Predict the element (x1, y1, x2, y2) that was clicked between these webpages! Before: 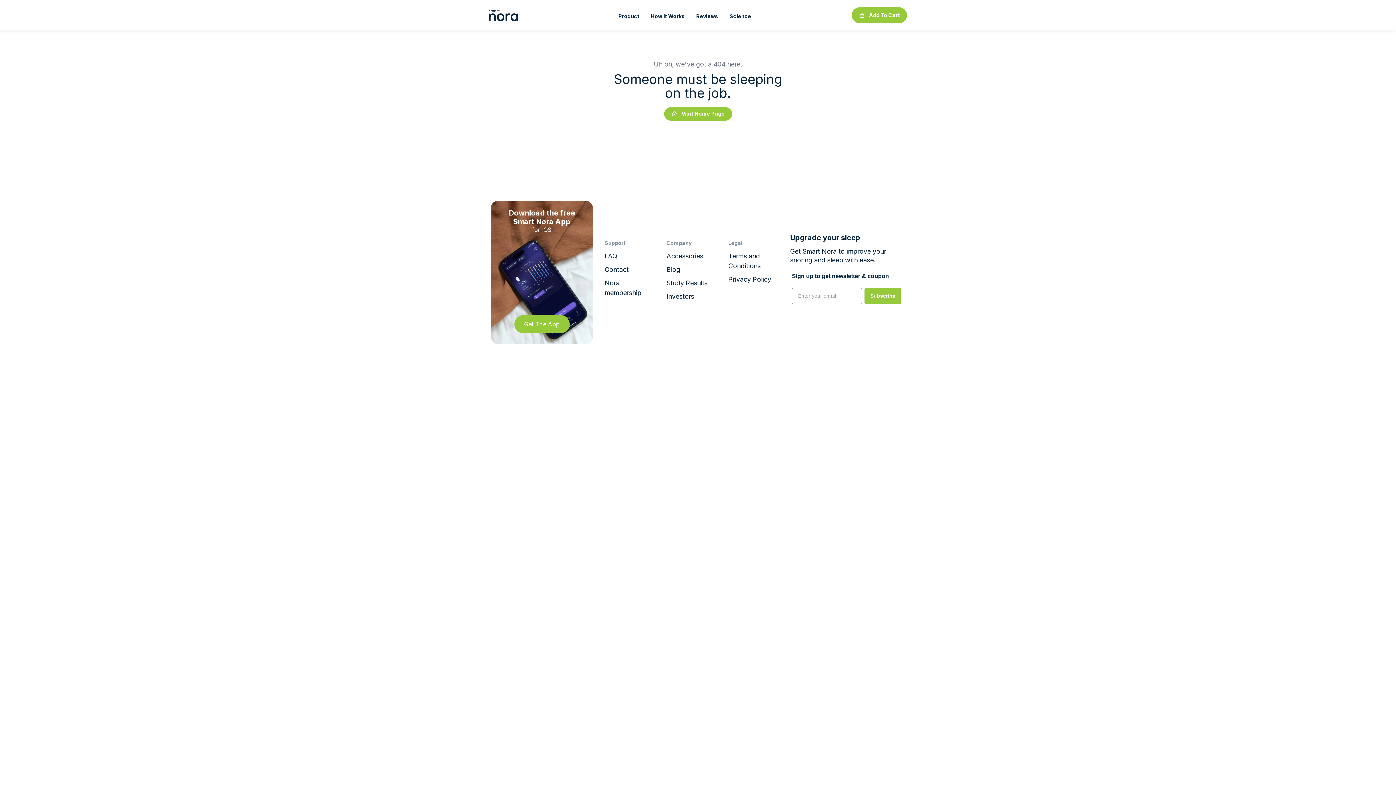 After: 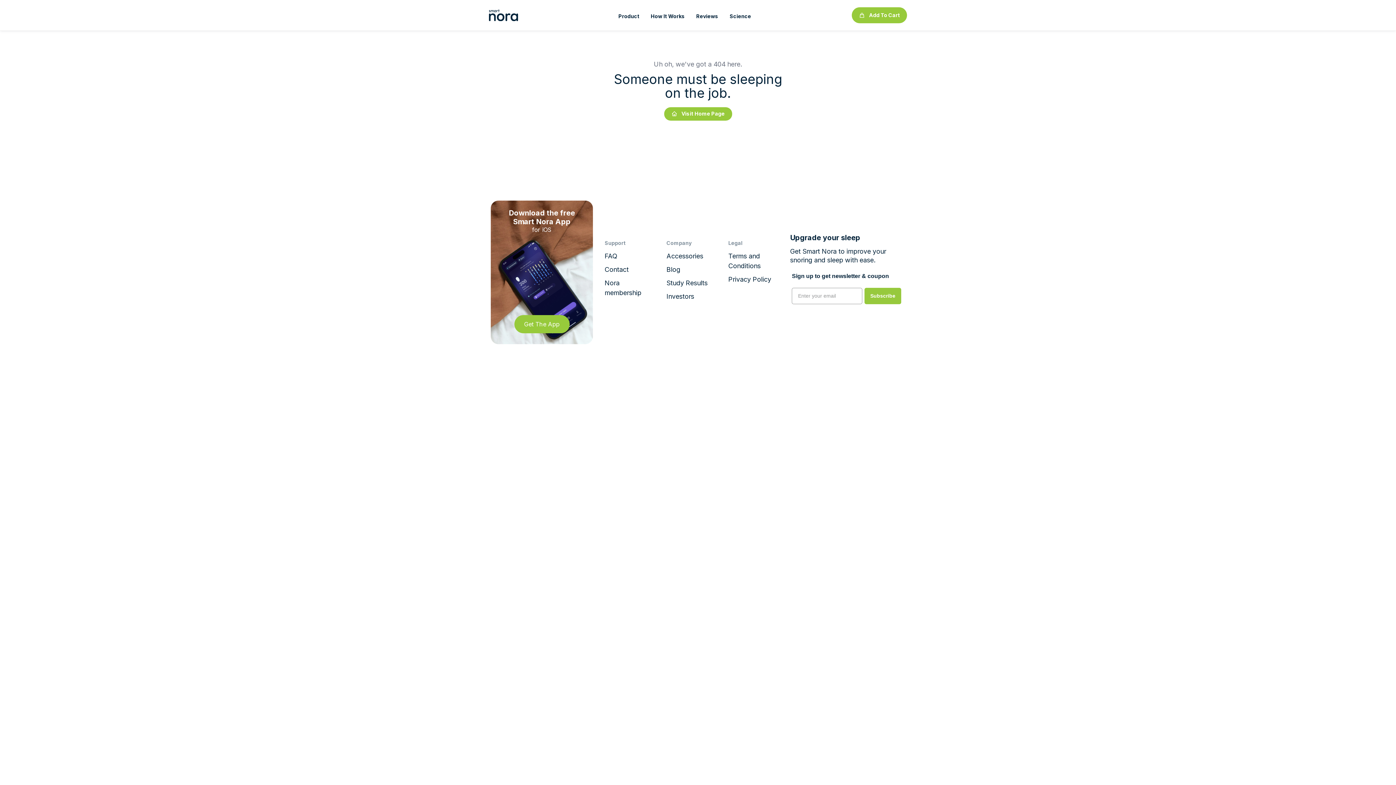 Action: bbox: (728, 274, 778, 284) label: Privacy Policy